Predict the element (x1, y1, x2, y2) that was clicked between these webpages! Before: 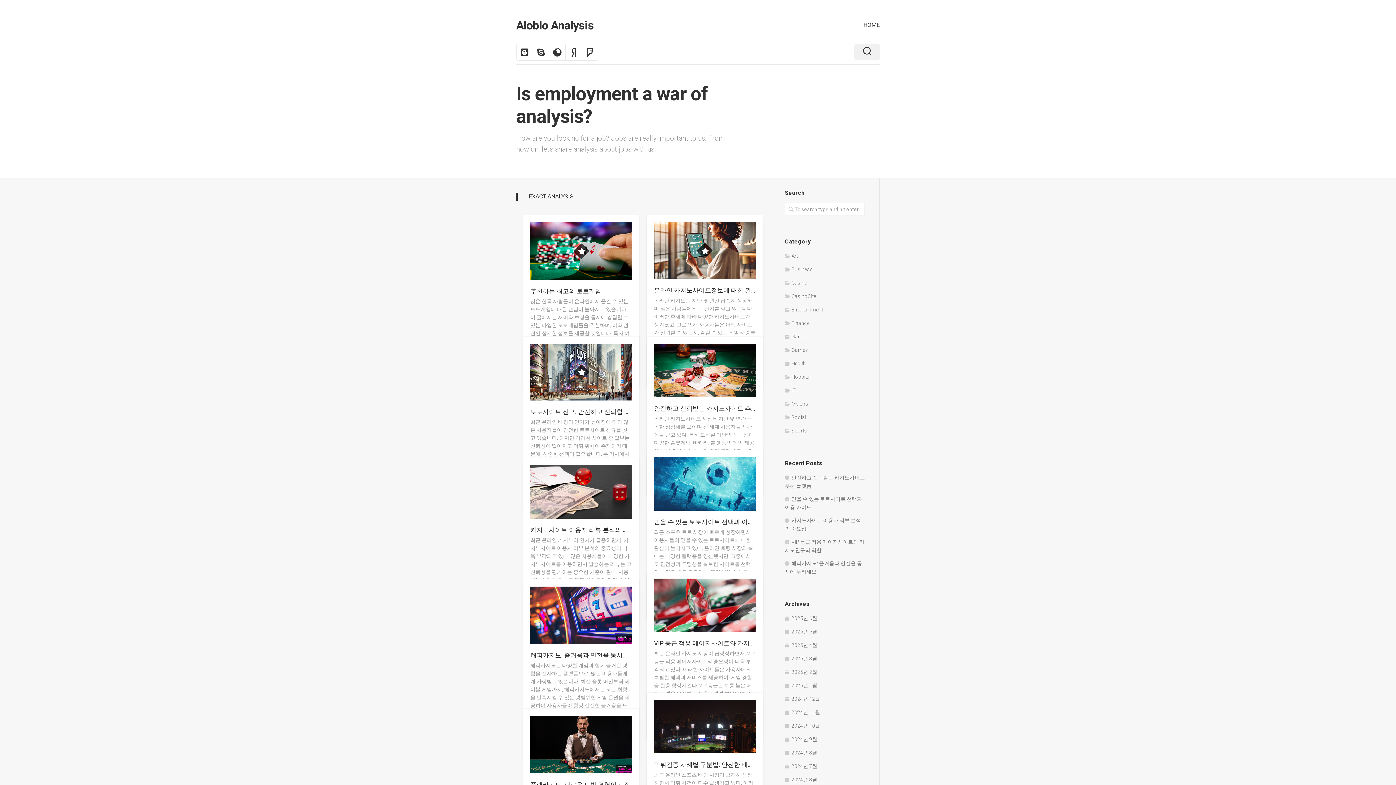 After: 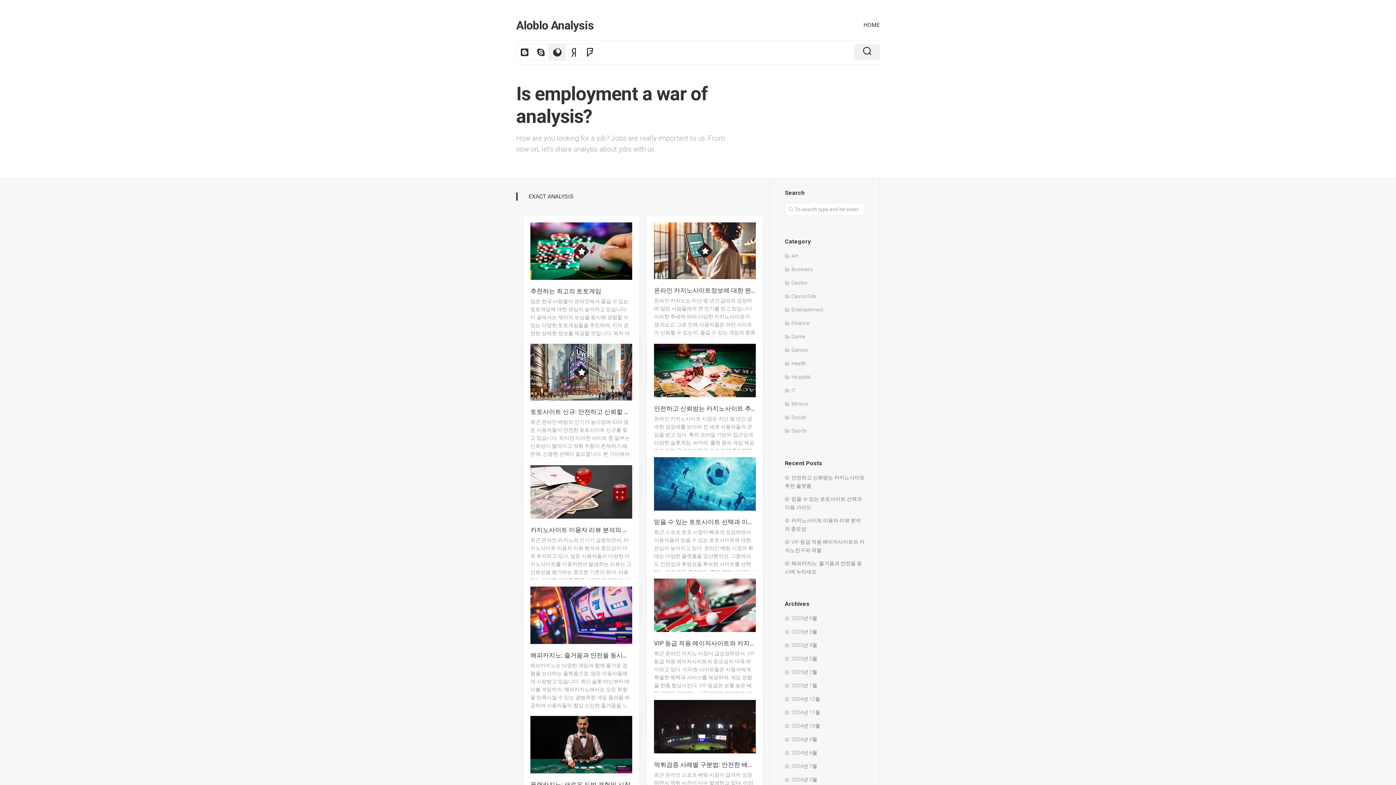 Action: bbox: (549, 44, 565, 60)